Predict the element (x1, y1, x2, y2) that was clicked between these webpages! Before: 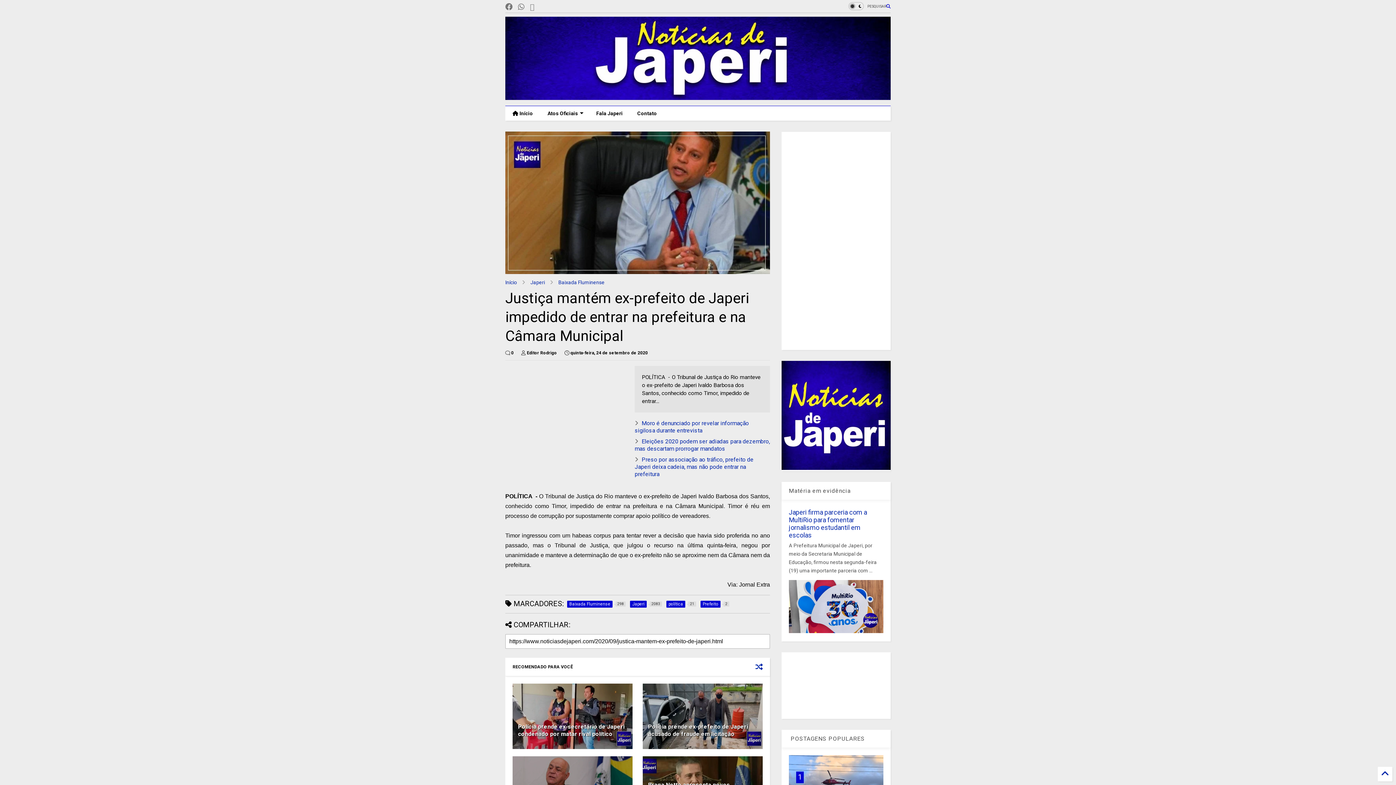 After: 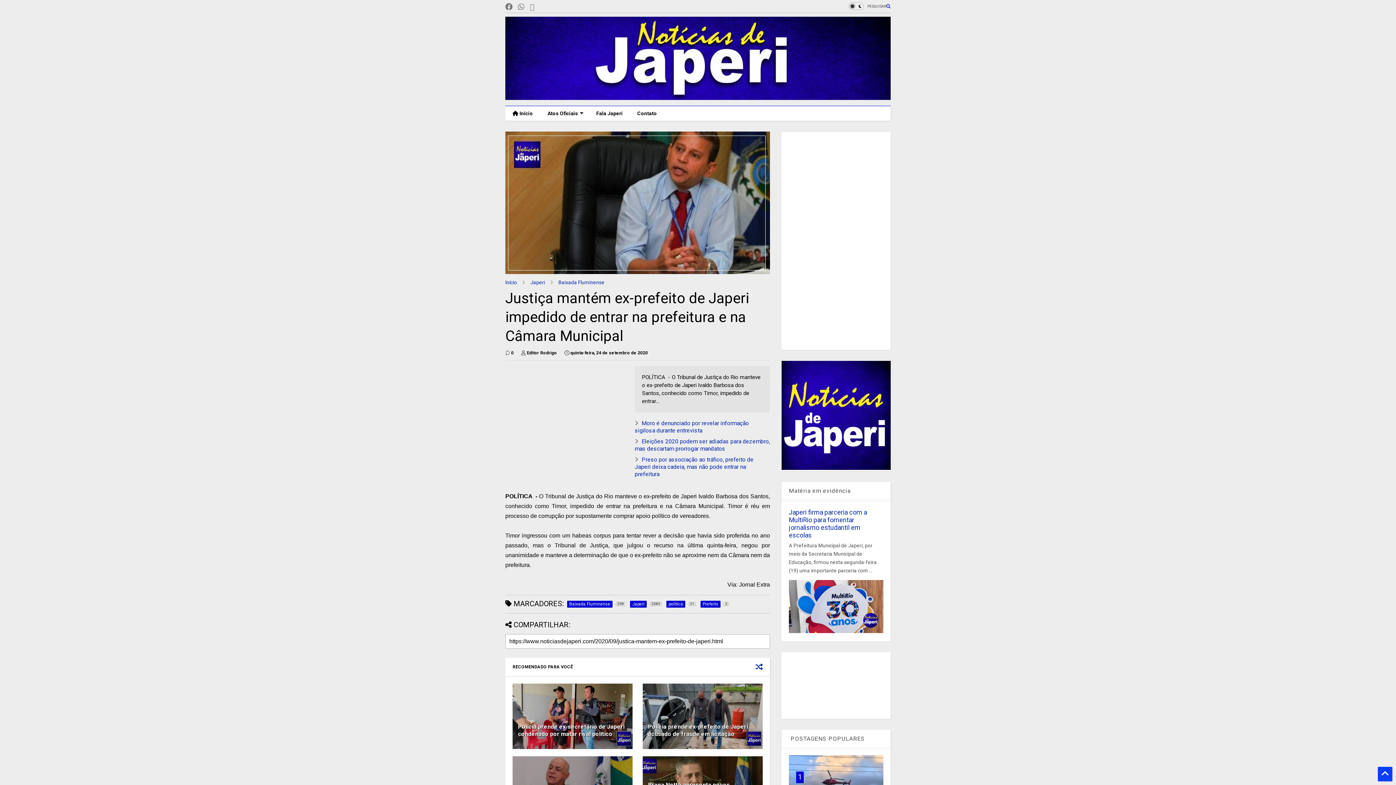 Action: bbox: (1378, 767, 1392, 781)